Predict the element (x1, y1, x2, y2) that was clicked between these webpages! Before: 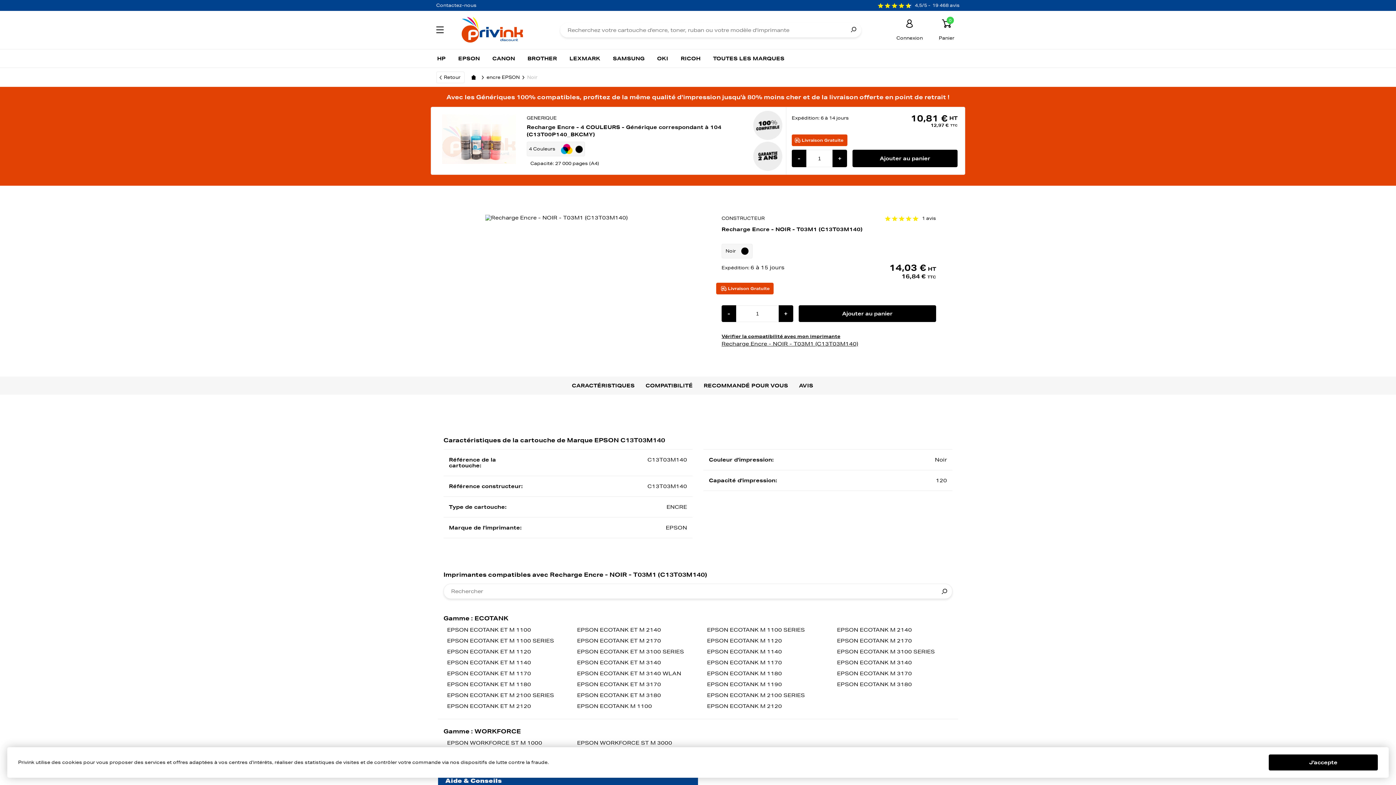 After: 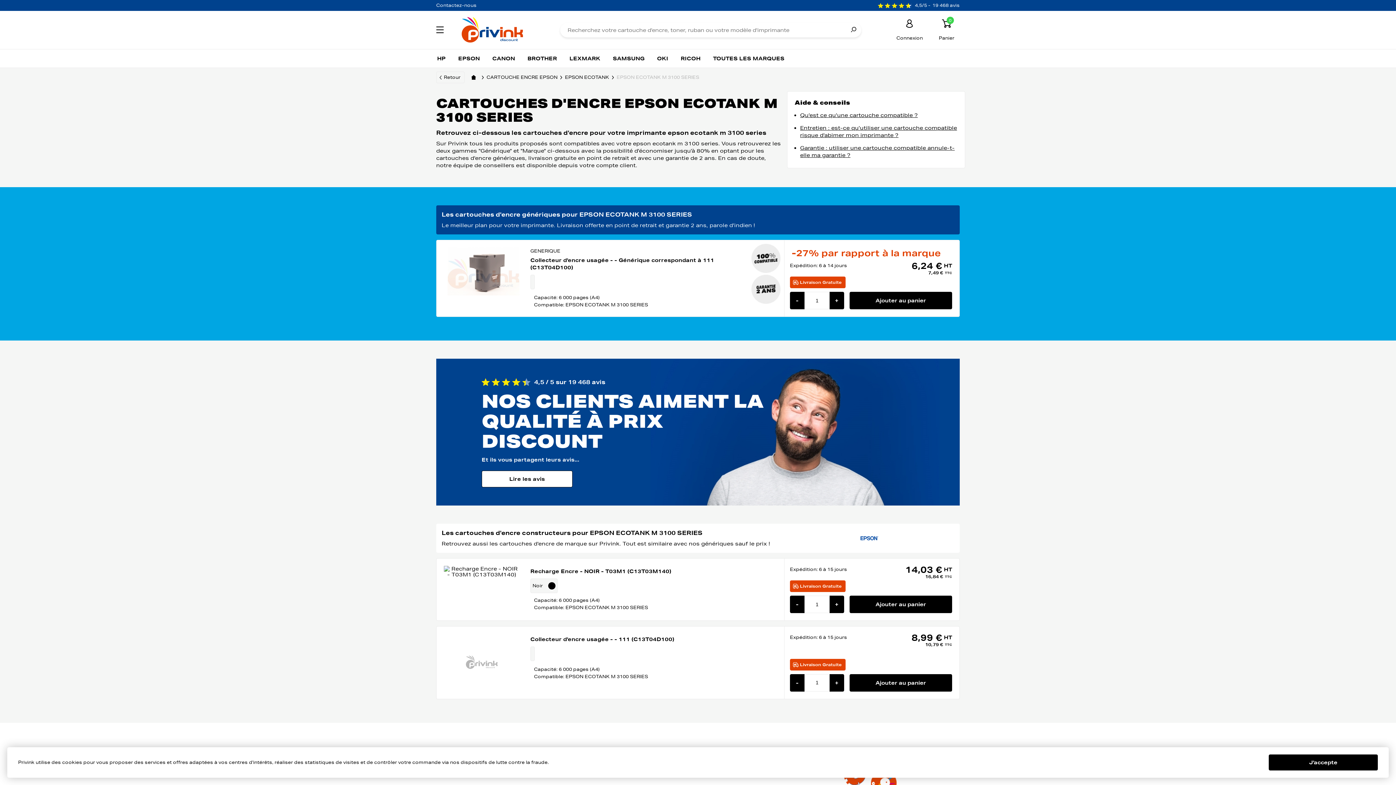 Action: label: EPSON ECOTANK M 3100 SERIES bbox: (833, 646, 952, 657)